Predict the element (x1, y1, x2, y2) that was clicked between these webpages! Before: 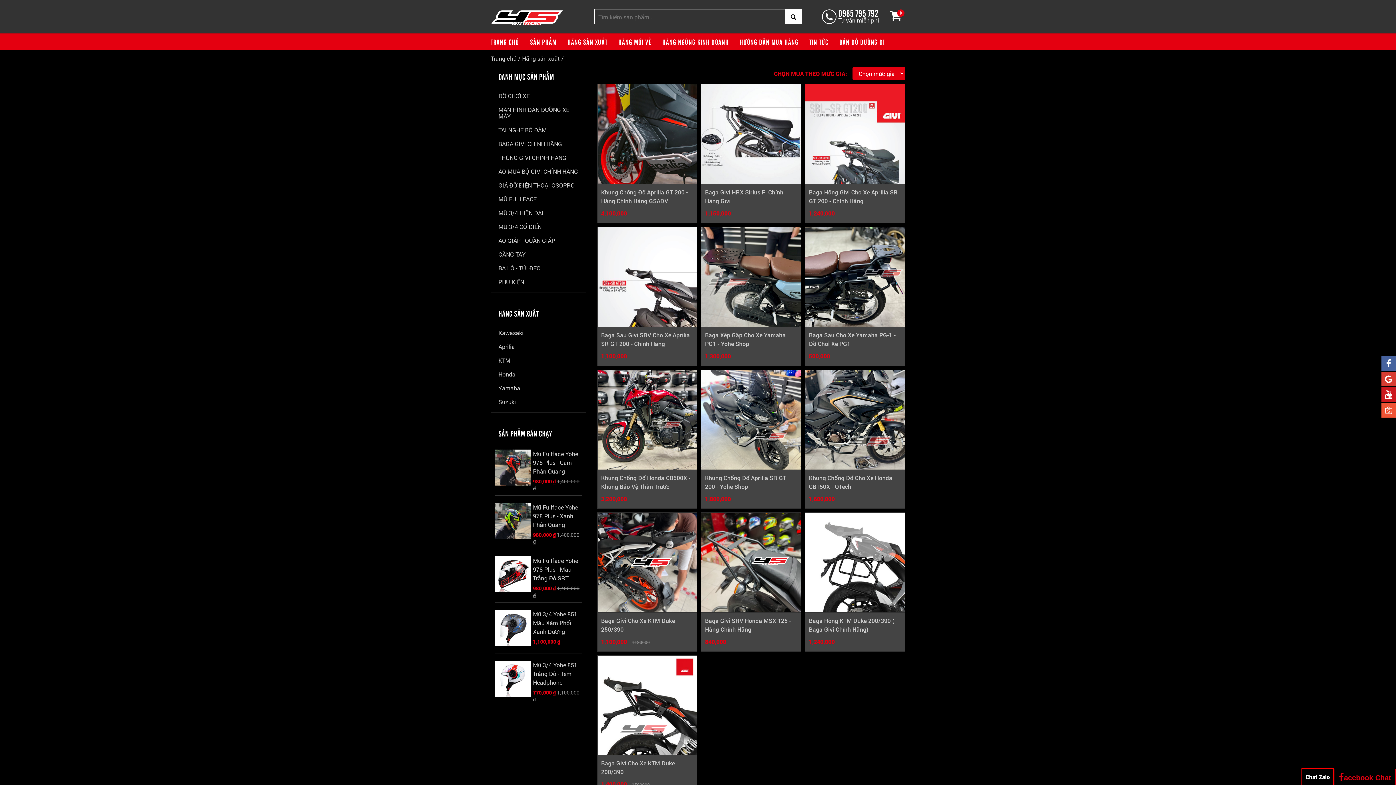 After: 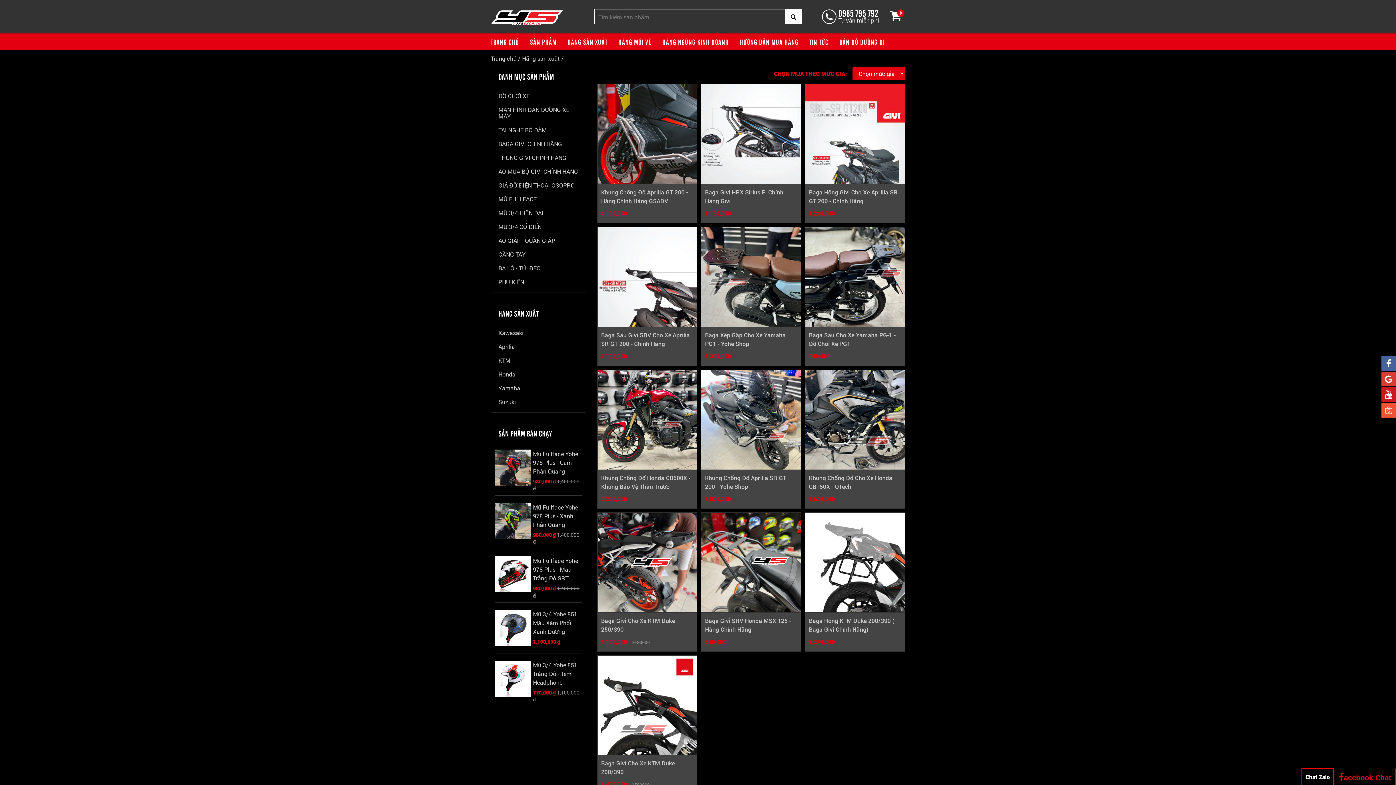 Action: label: 0985 795 792 bbox: (838, 6, 878, 18)